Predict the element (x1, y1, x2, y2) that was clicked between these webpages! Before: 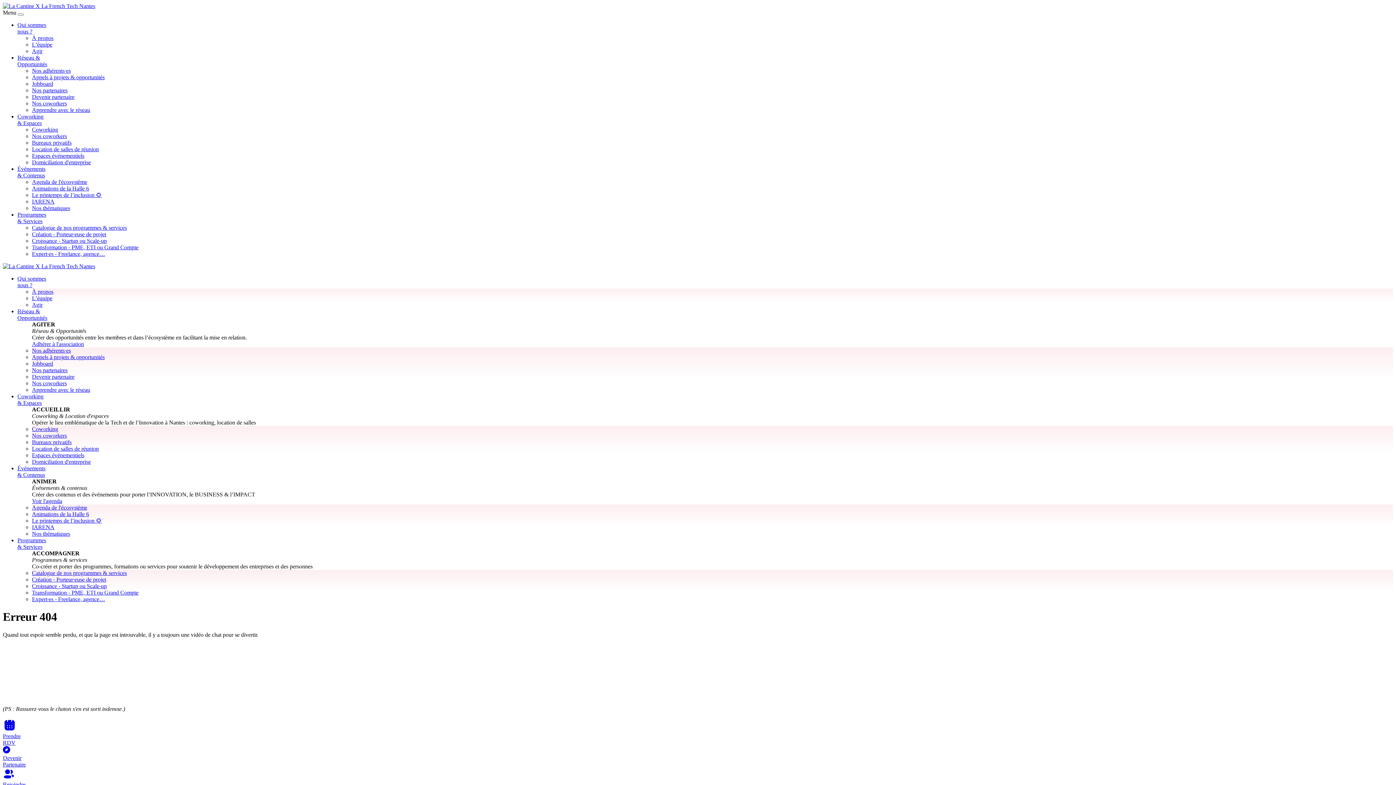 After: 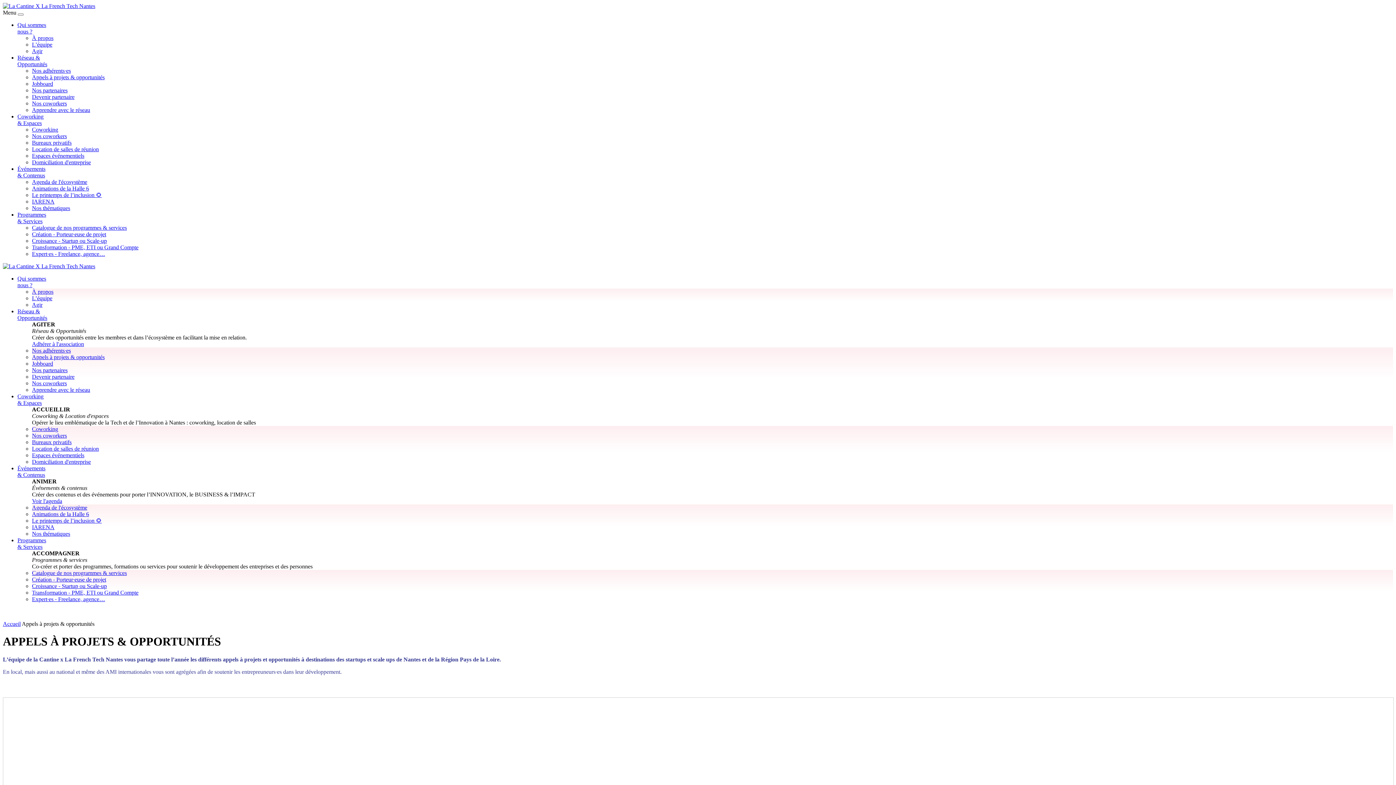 Action: label: Appels à projets & opportunités bbox: (32, 354, 104, 360)